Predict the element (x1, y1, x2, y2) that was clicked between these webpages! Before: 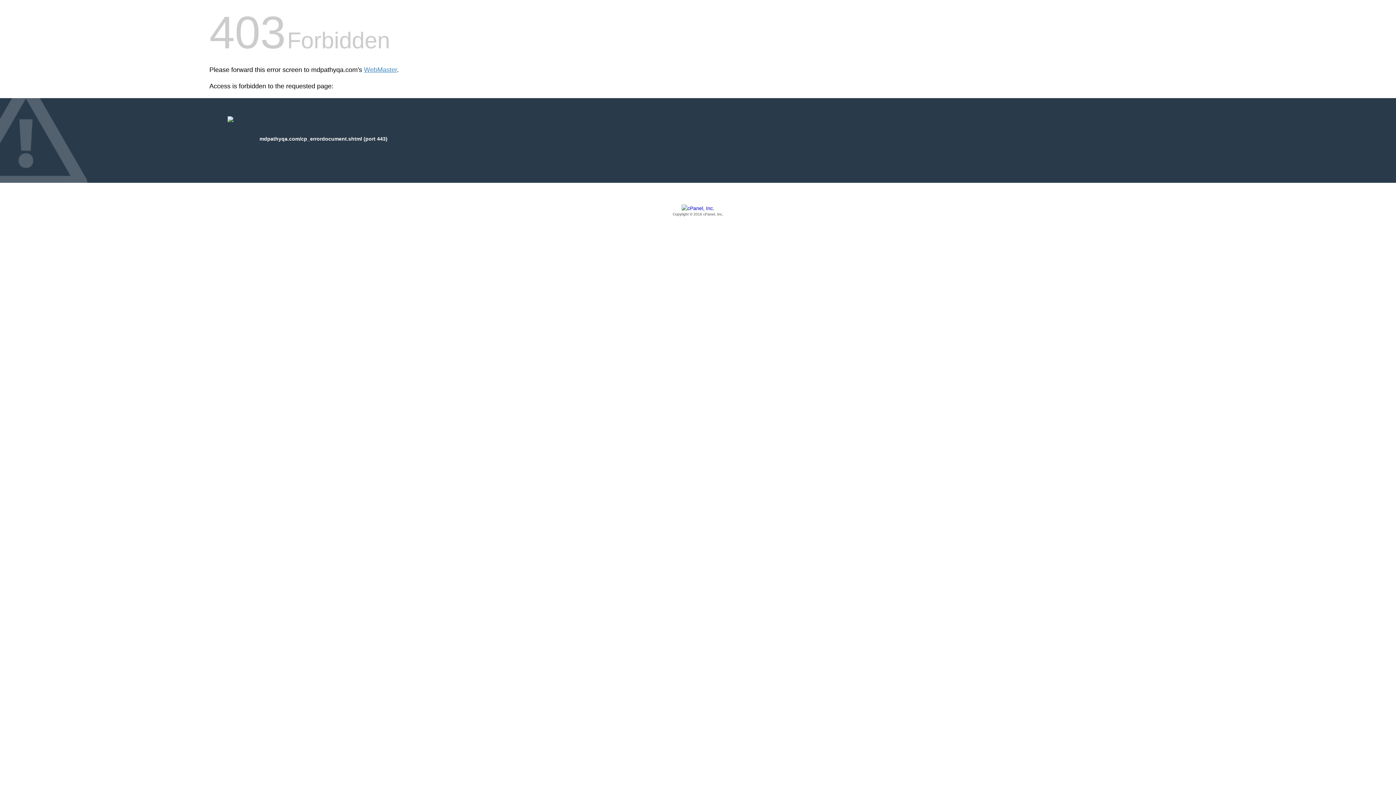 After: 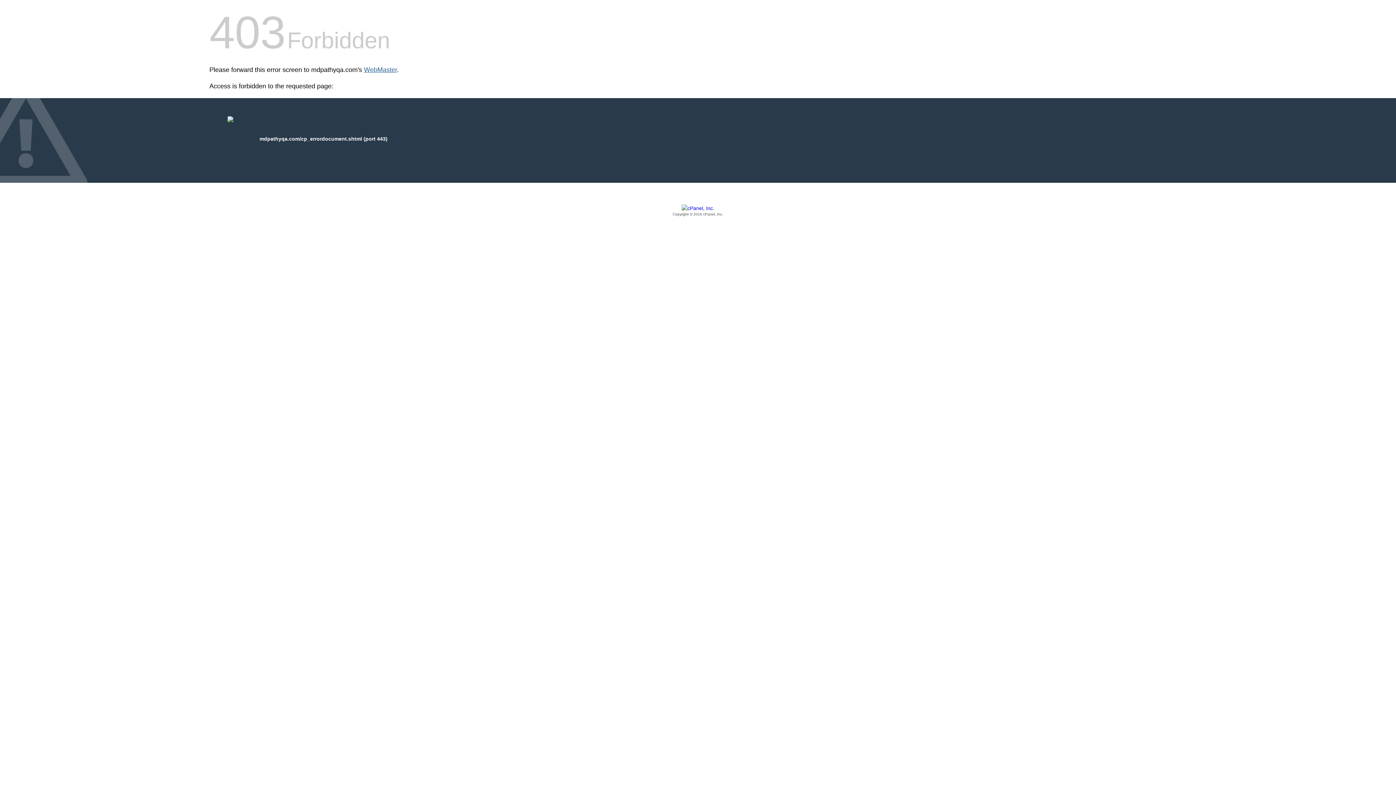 Action: label: WebMaster bbox: (364, 66, 397, 73)